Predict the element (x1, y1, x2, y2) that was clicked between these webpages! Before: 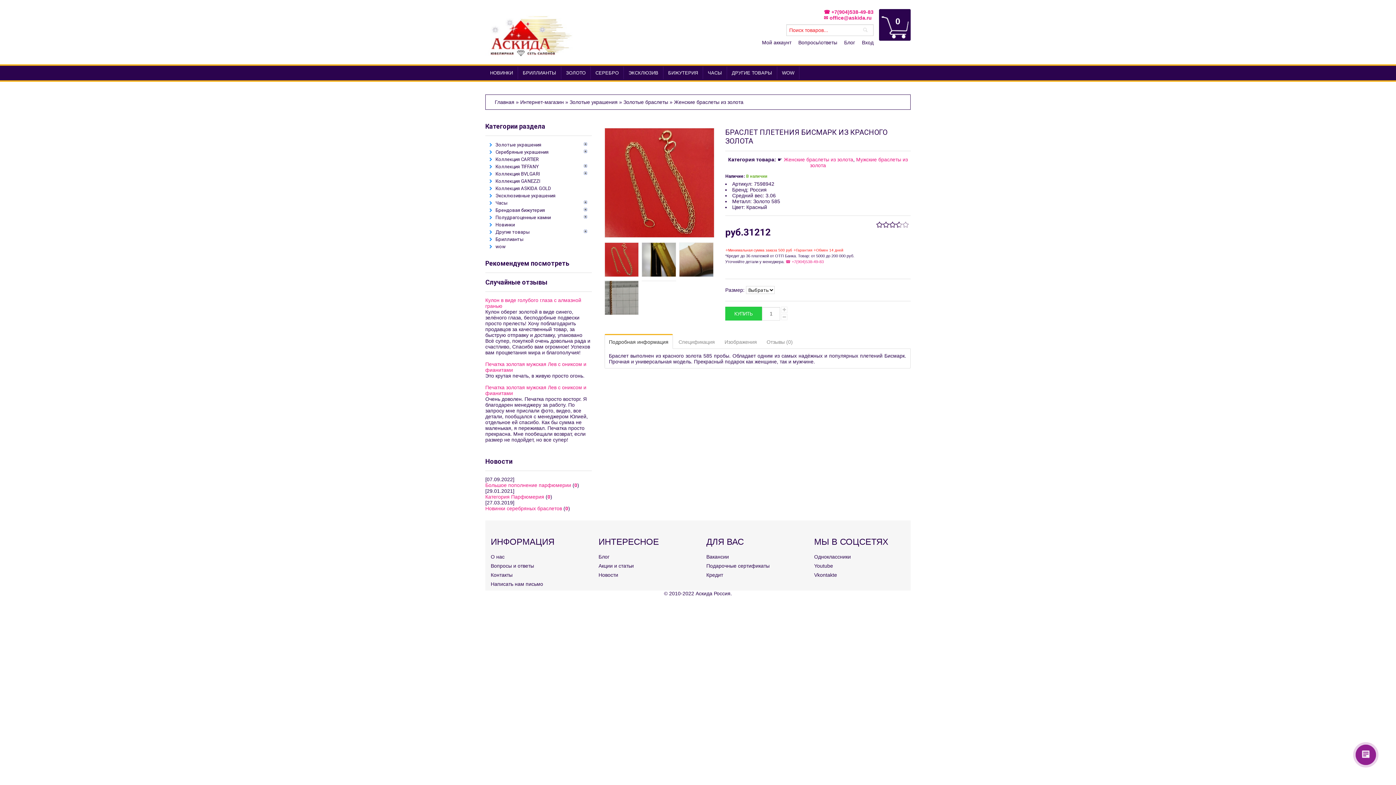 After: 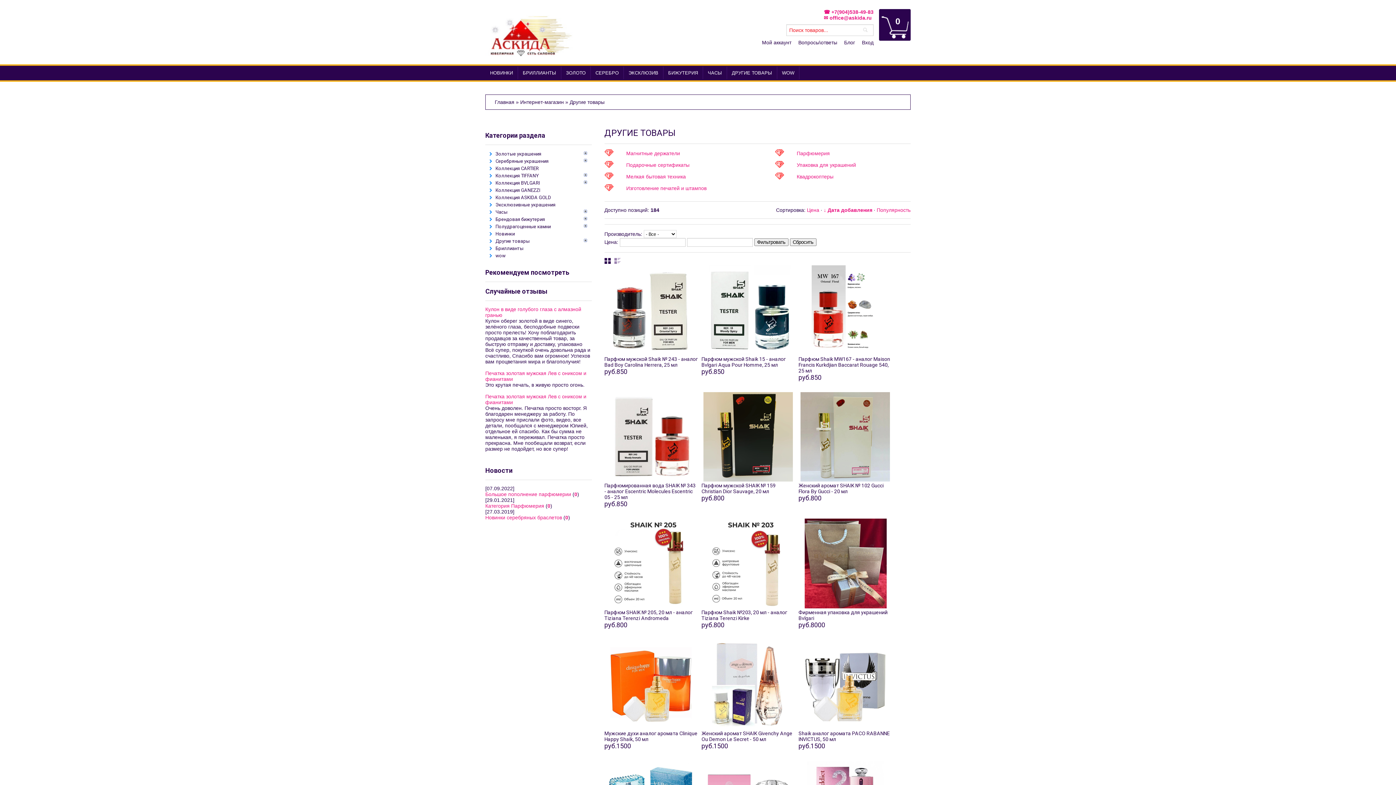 Action: bbox: (495, 229, 529, 234) label: Другие товары